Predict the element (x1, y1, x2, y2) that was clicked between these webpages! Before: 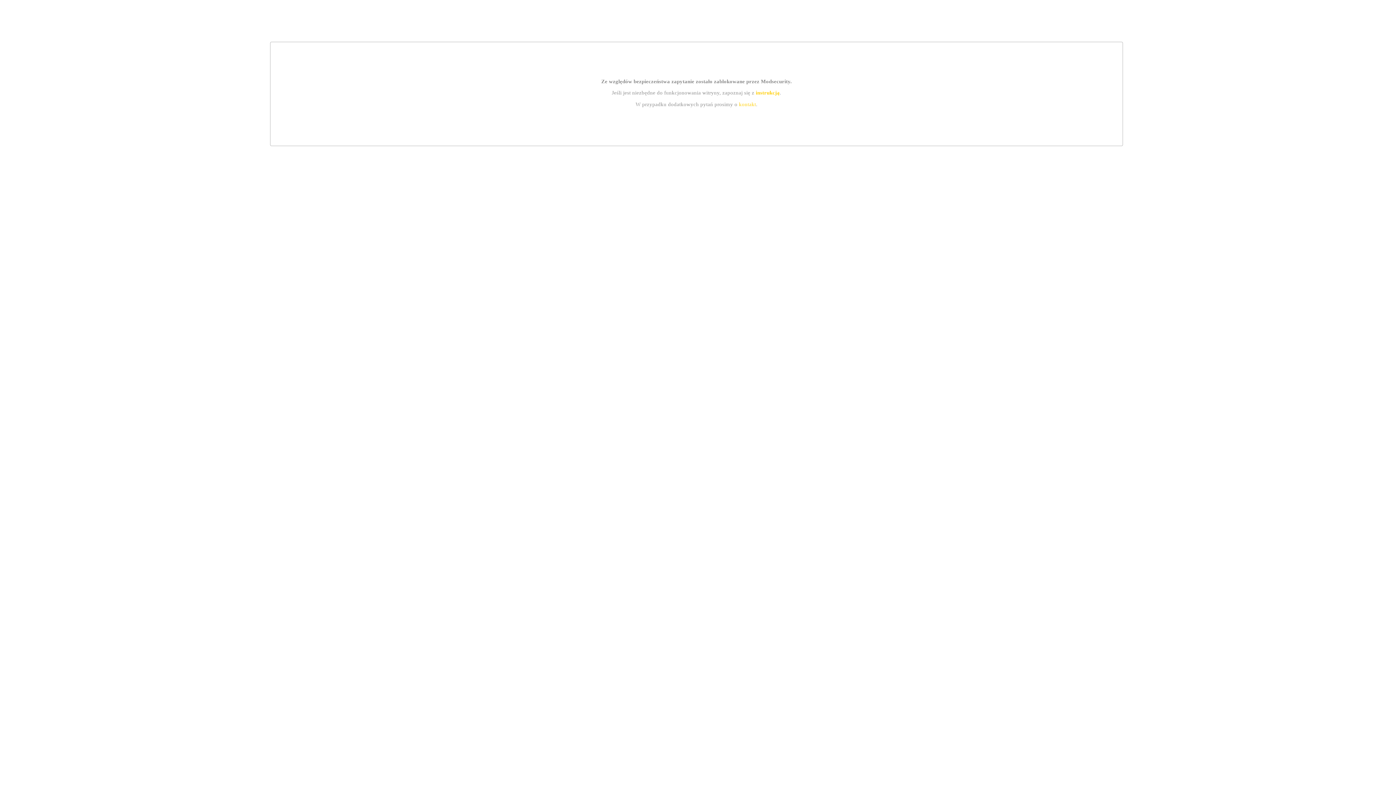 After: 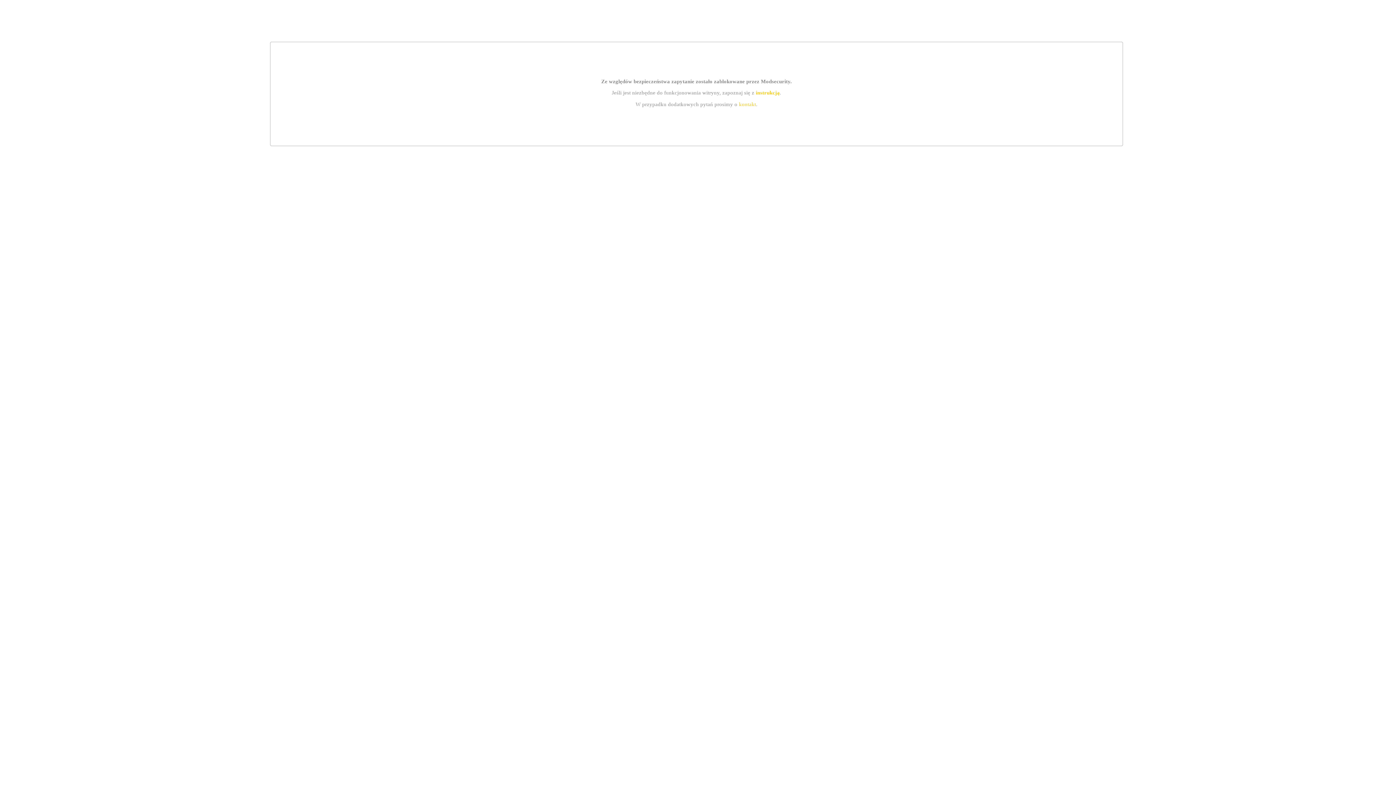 Action: bbox: (755, 89, 779, 95) label: instrukcją